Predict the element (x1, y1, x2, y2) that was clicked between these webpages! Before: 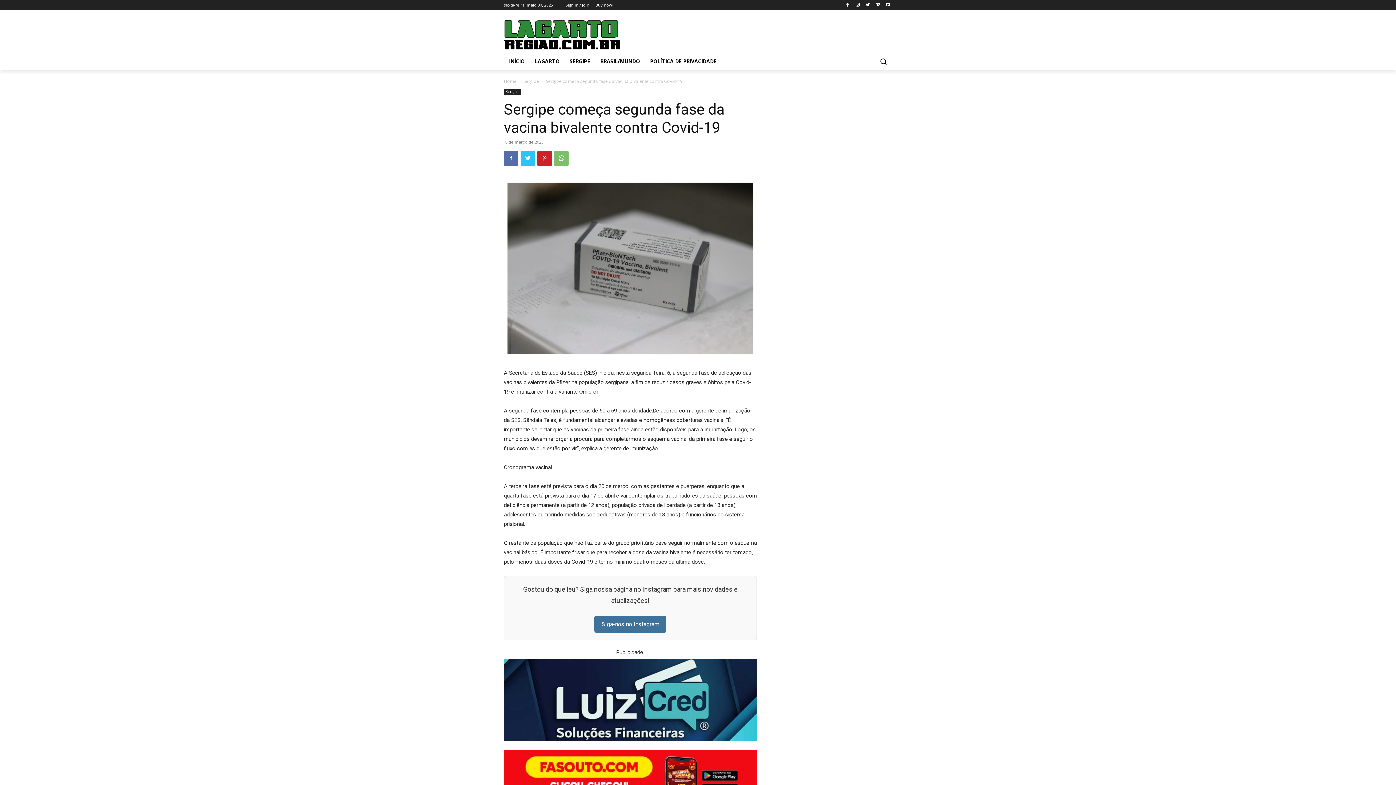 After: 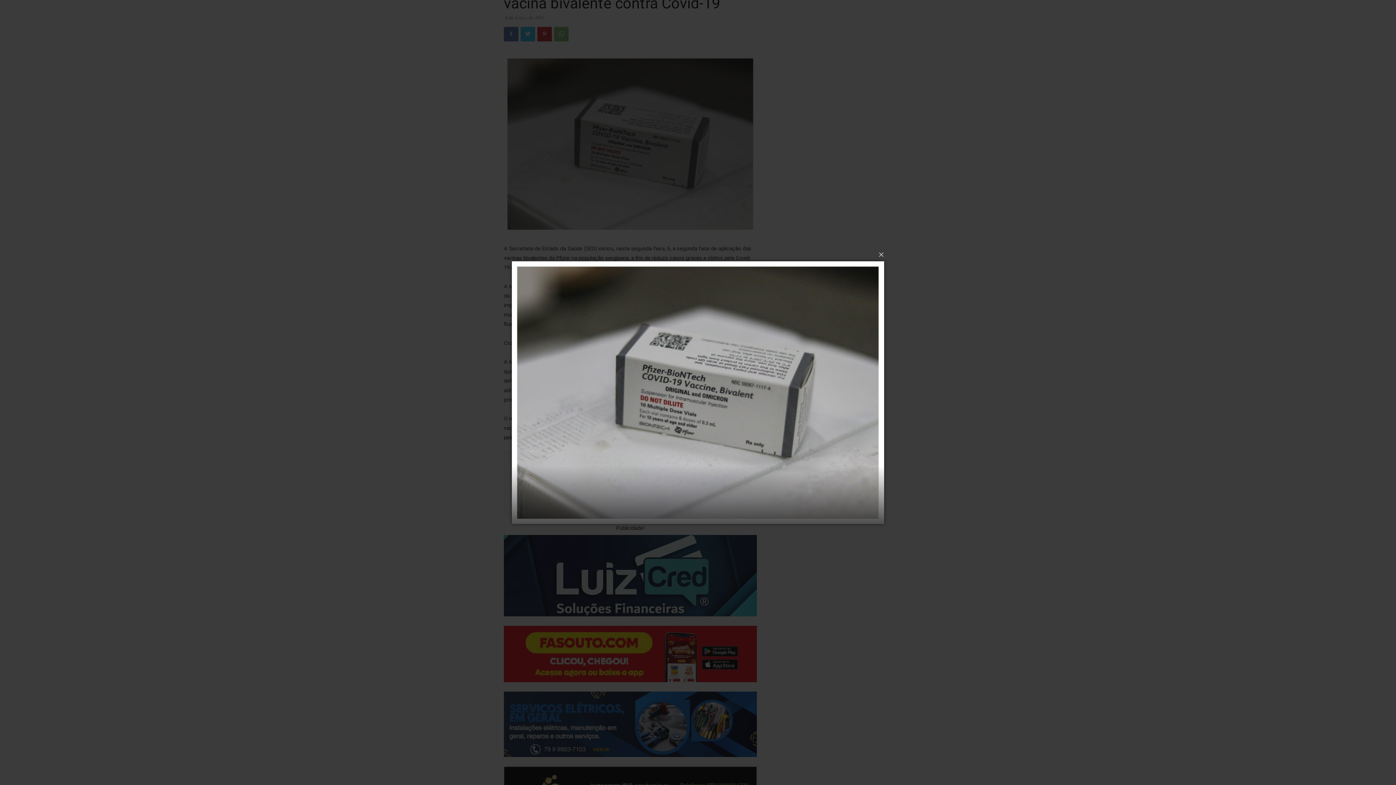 Action: bbox: (504, 179, 757, 357)